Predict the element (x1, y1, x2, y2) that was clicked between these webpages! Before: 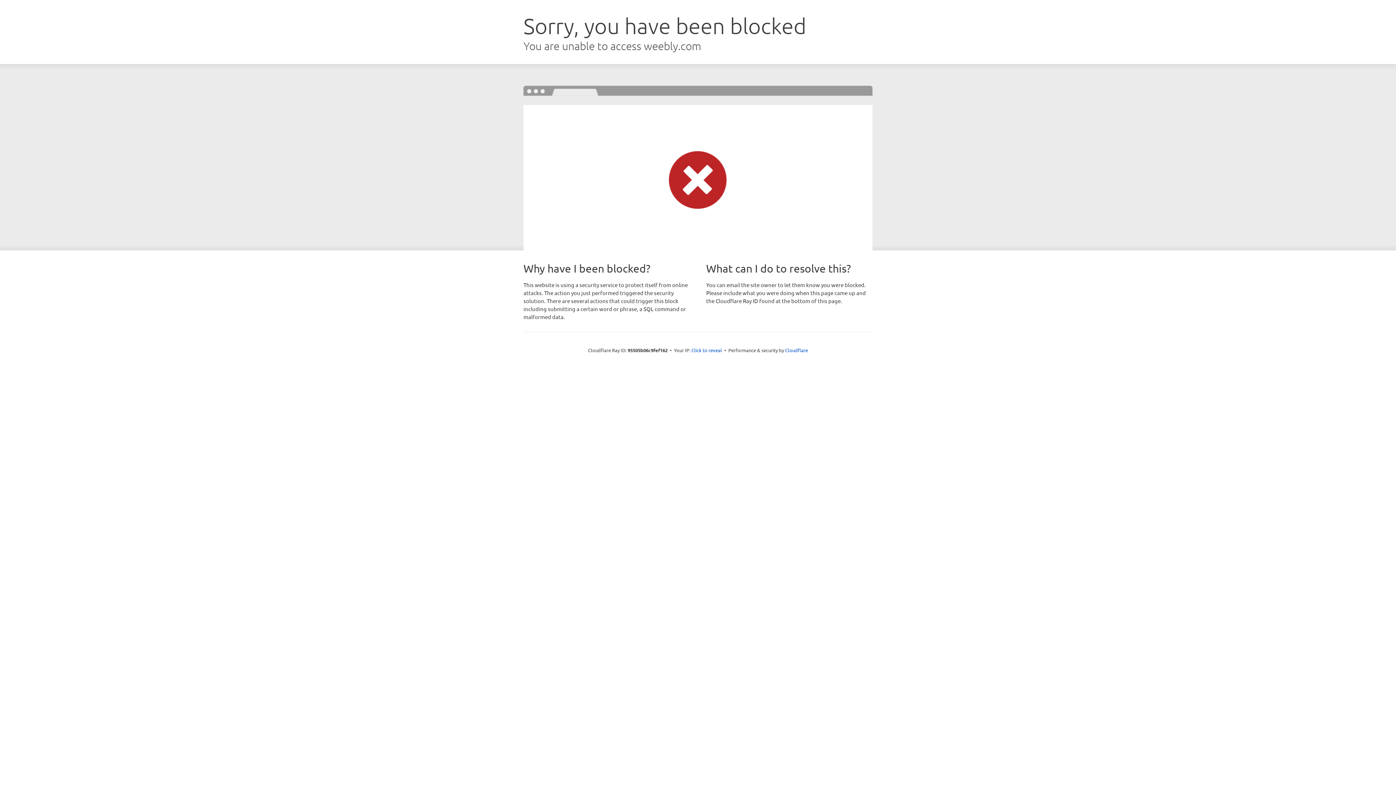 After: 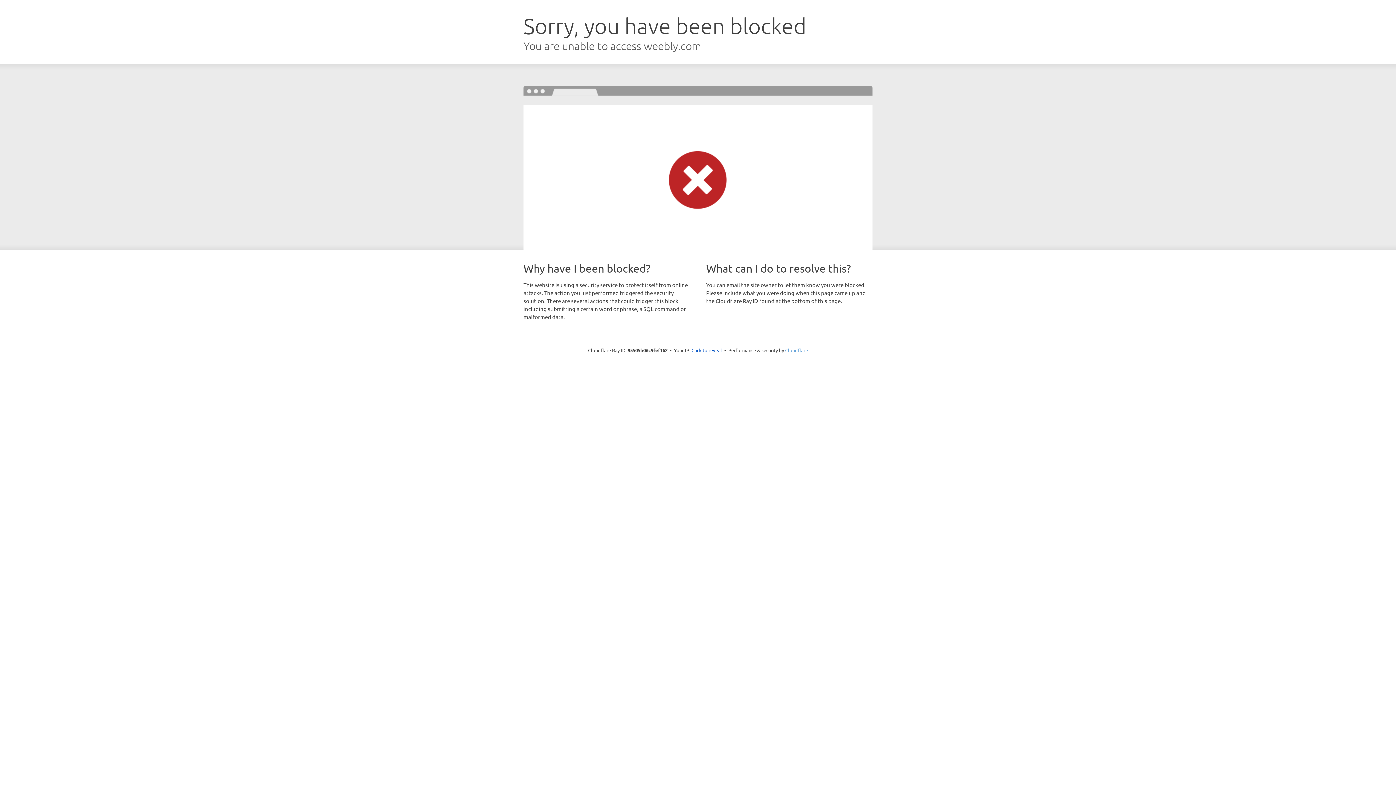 Action: label: Cloudflare bbox: (785, 347, 808, 353)